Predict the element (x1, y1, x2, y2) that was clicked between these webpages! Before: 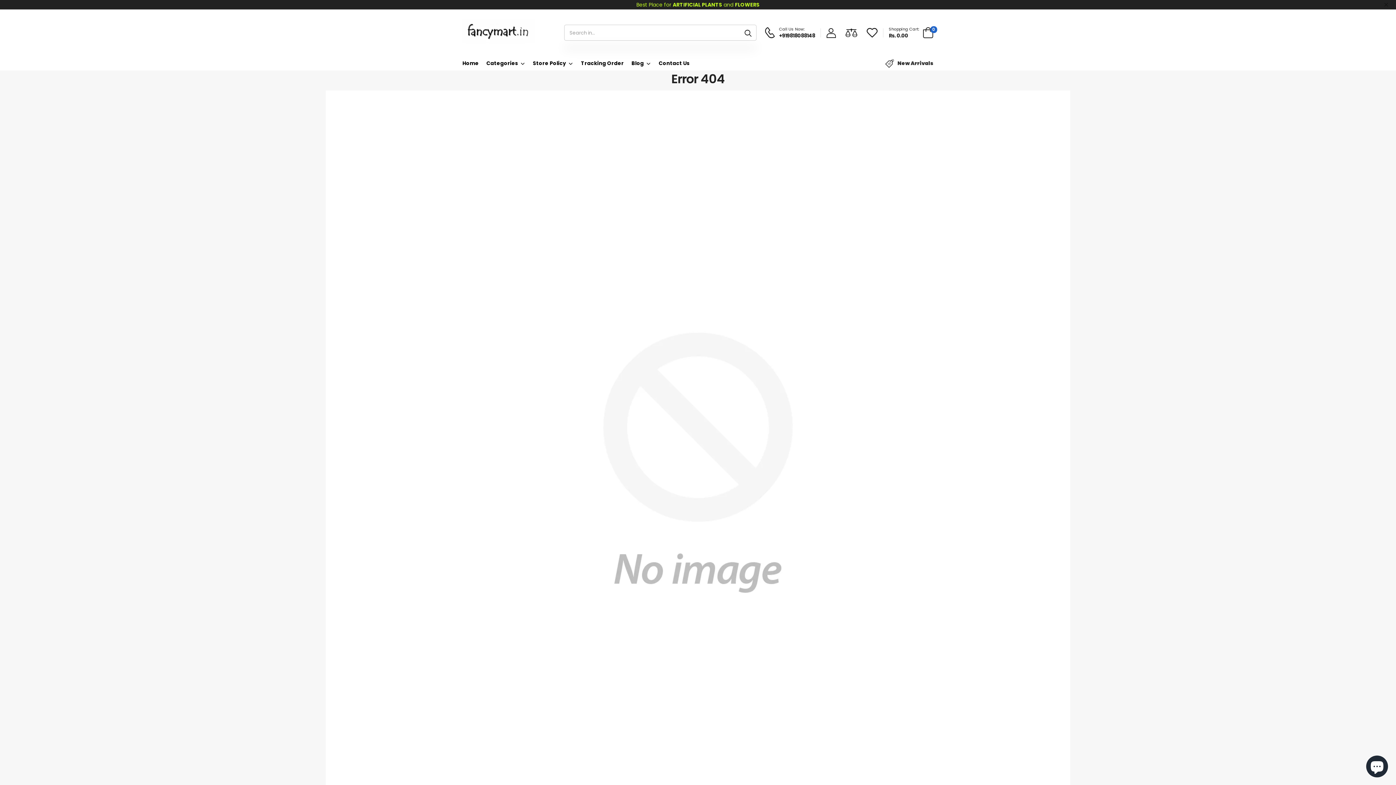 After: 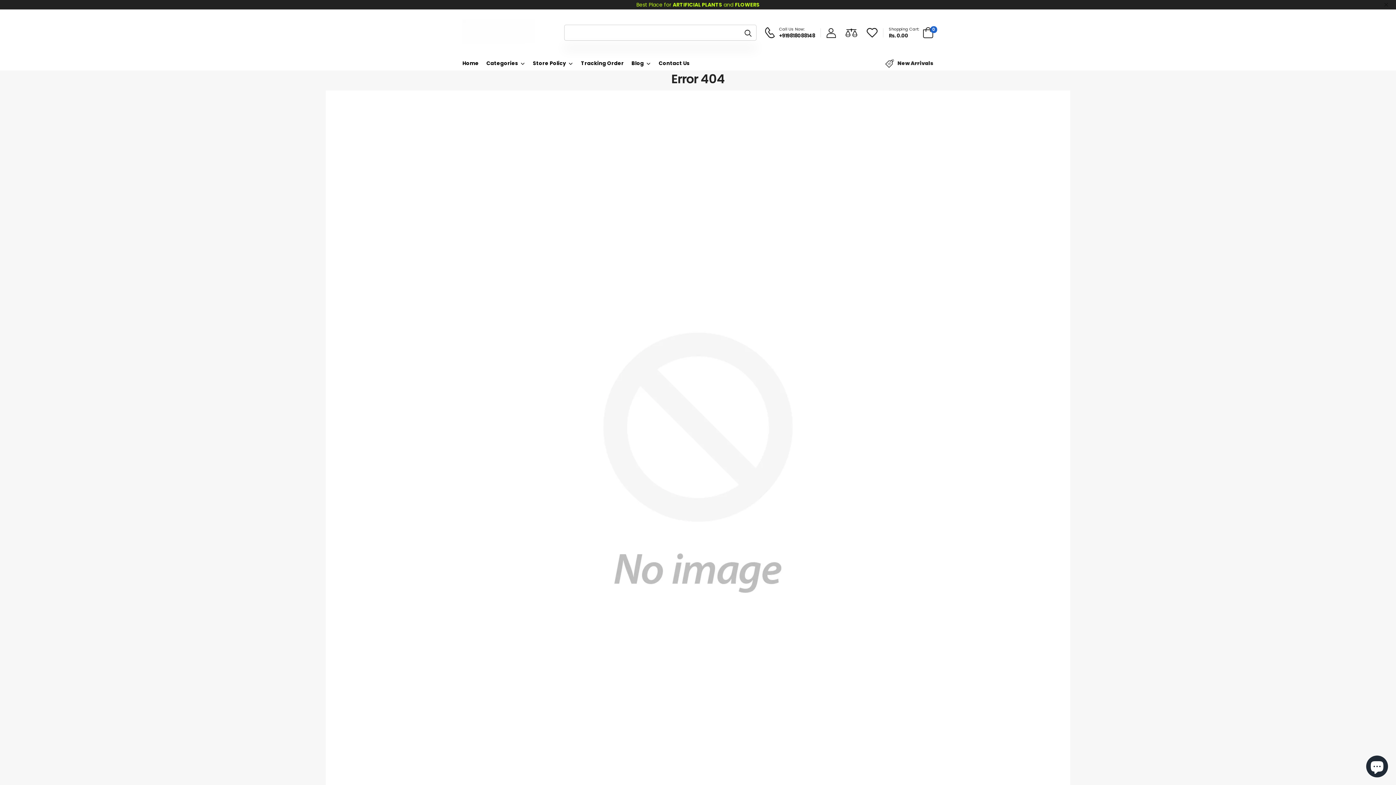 Action: bbox: (740, 25, 756, 40) label: Search in...